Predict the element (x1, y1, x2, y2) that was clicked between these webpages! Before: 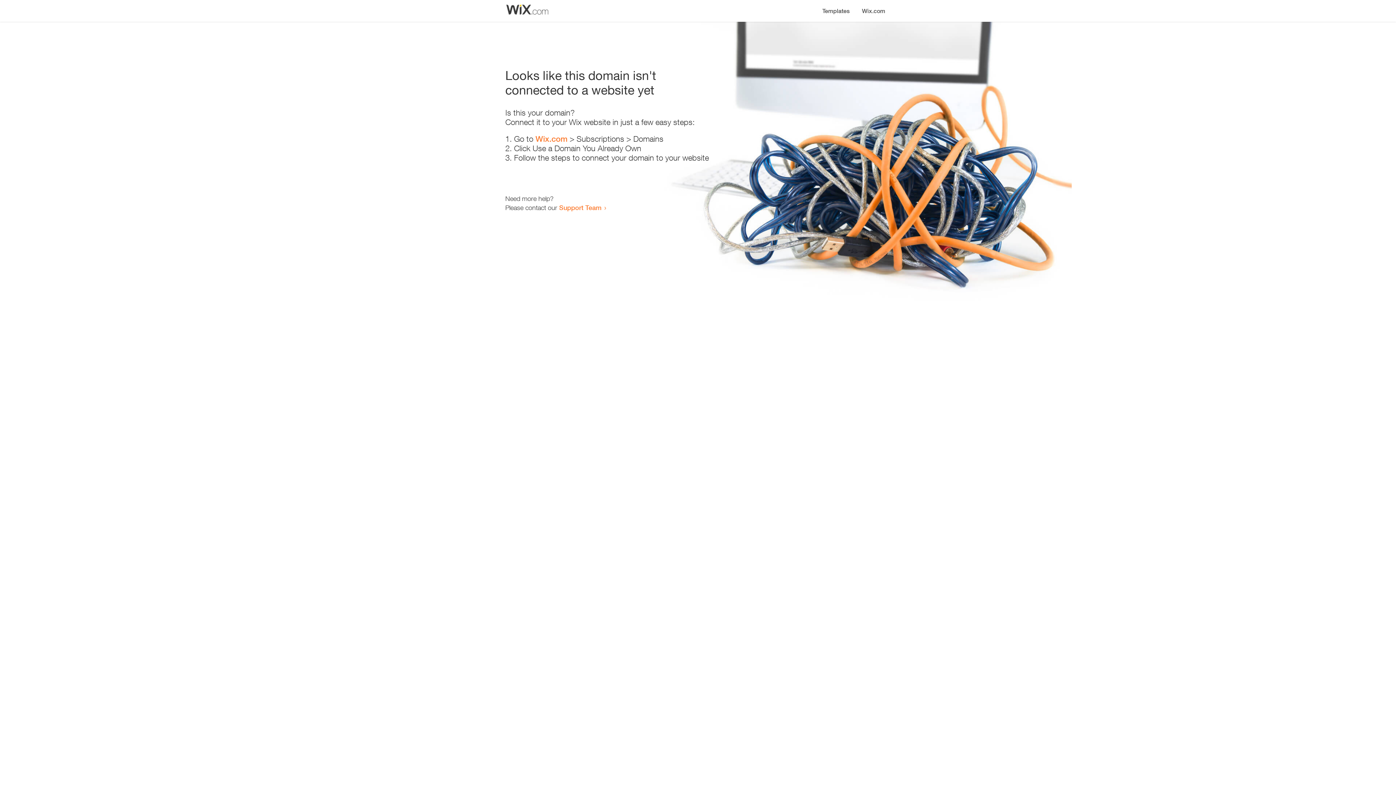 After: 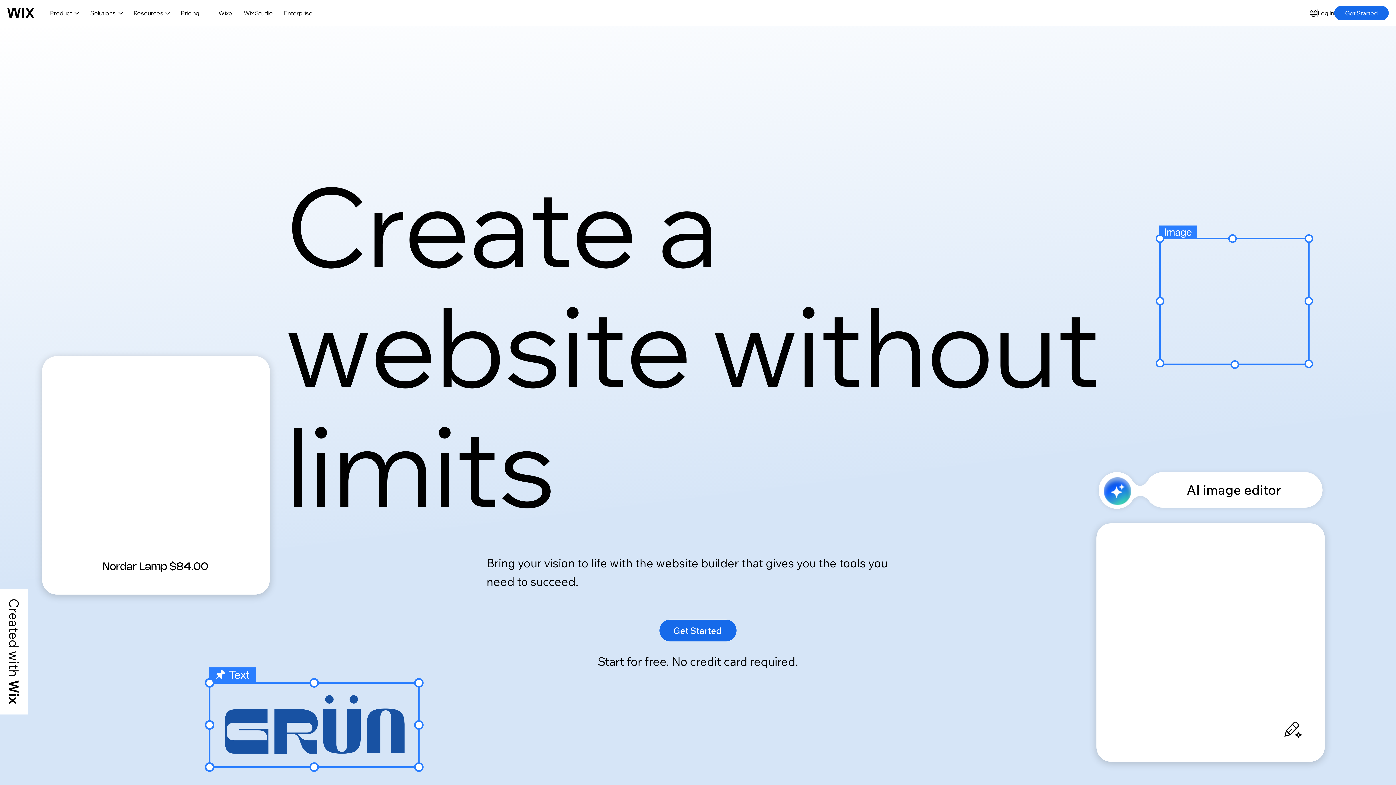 Action: label: Wix.com bbox: (535, 134, 567, 143)